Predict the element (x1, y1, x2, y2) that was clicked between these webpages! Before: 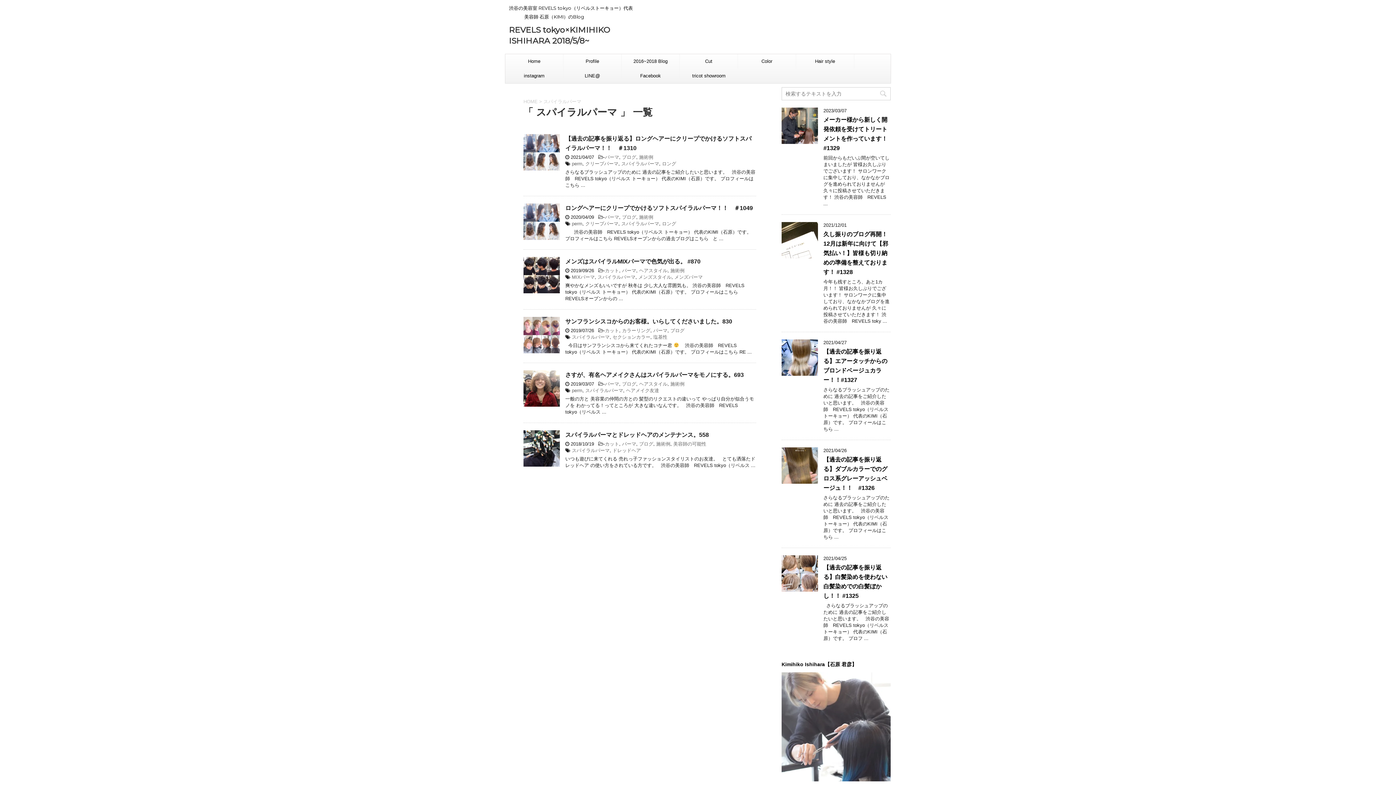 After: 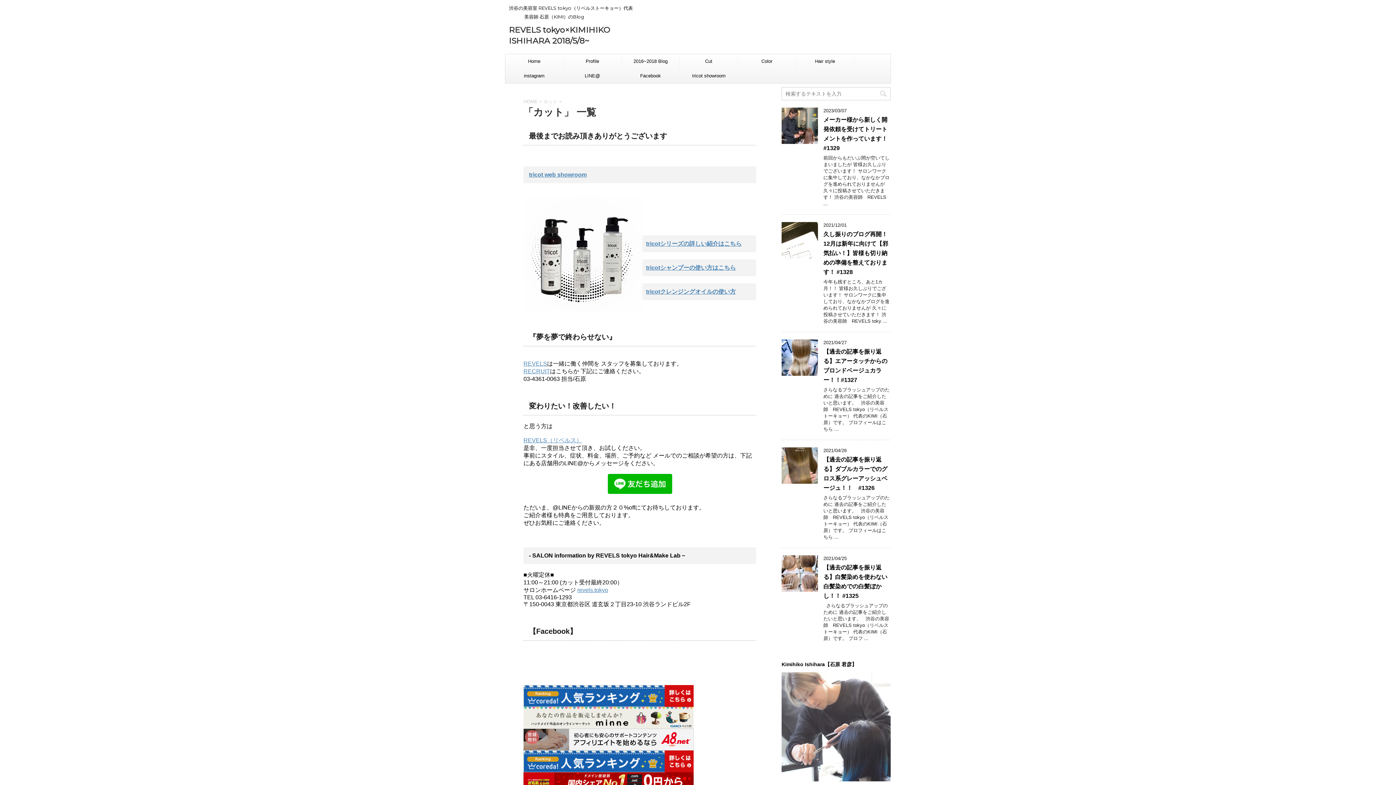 Action: label: カット bbox: (605, 441, 619, 446)